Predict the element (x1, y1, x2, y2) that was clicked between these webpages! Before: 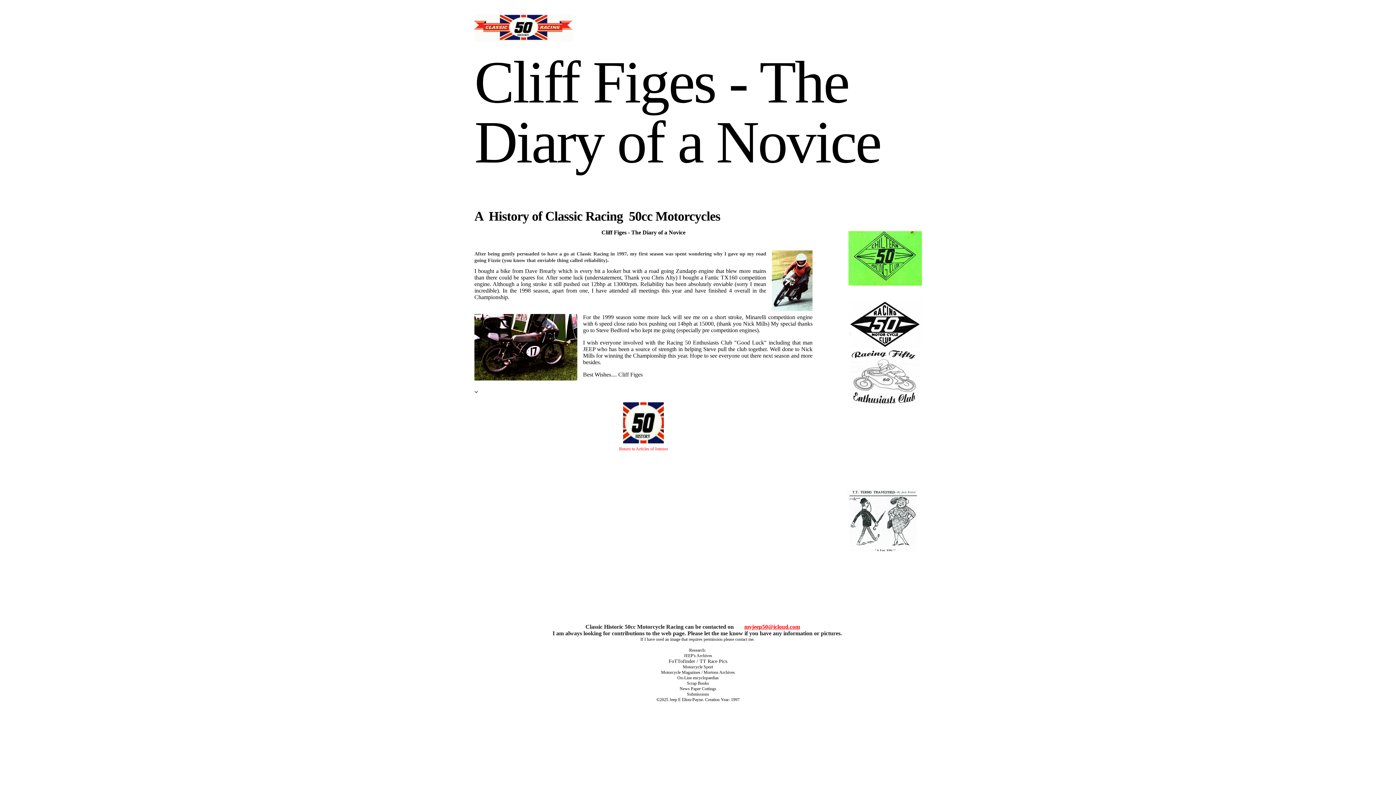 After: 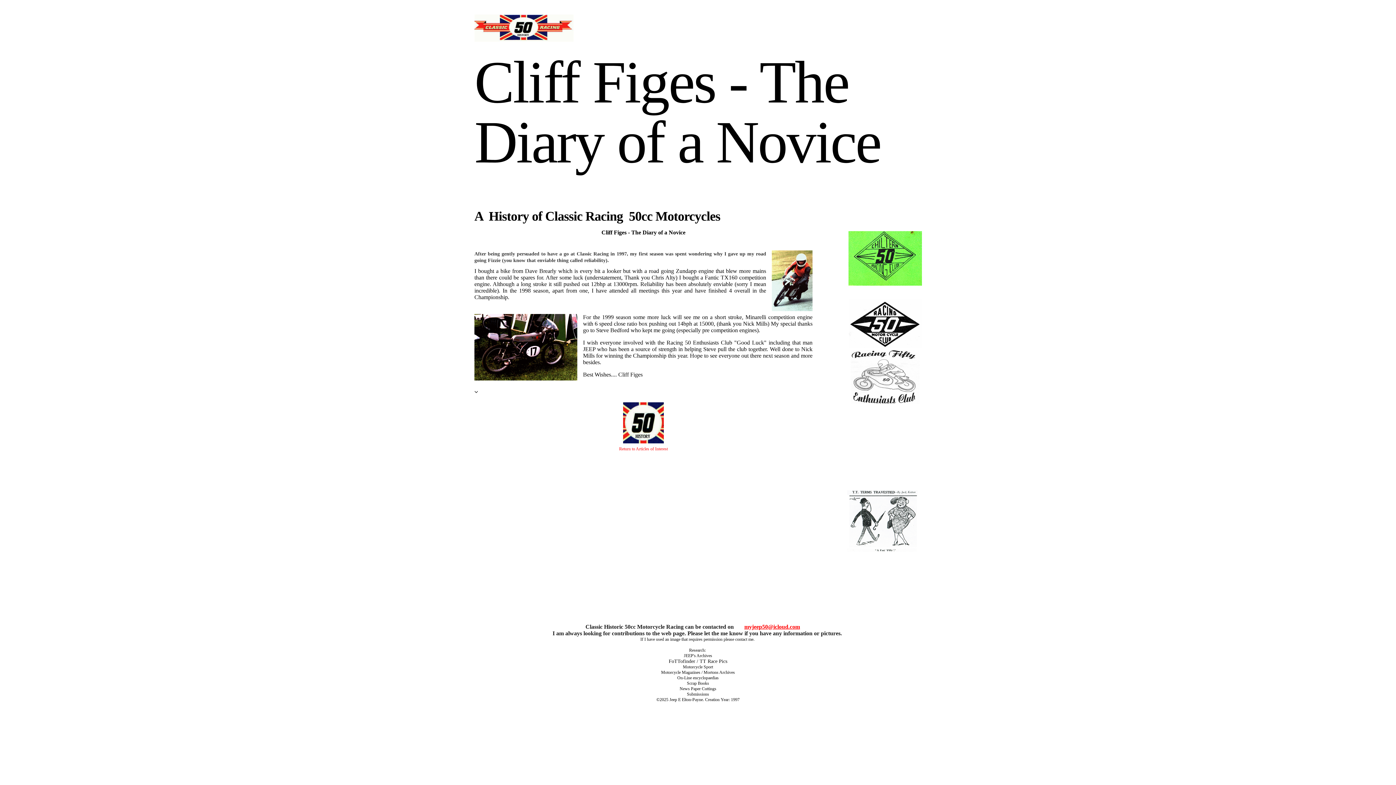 Action: label: myjeep50@icloud.com bbox: (744, 624, 800, 630)